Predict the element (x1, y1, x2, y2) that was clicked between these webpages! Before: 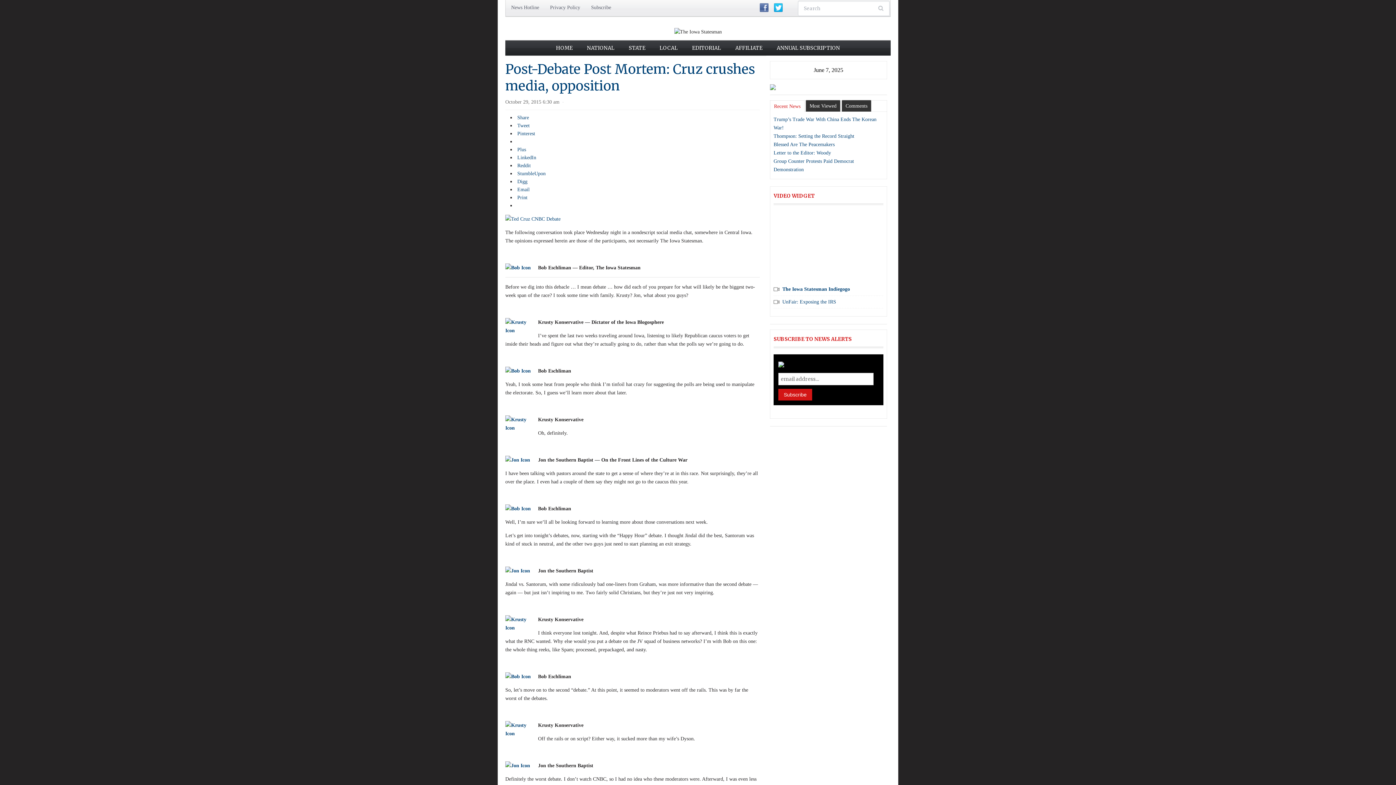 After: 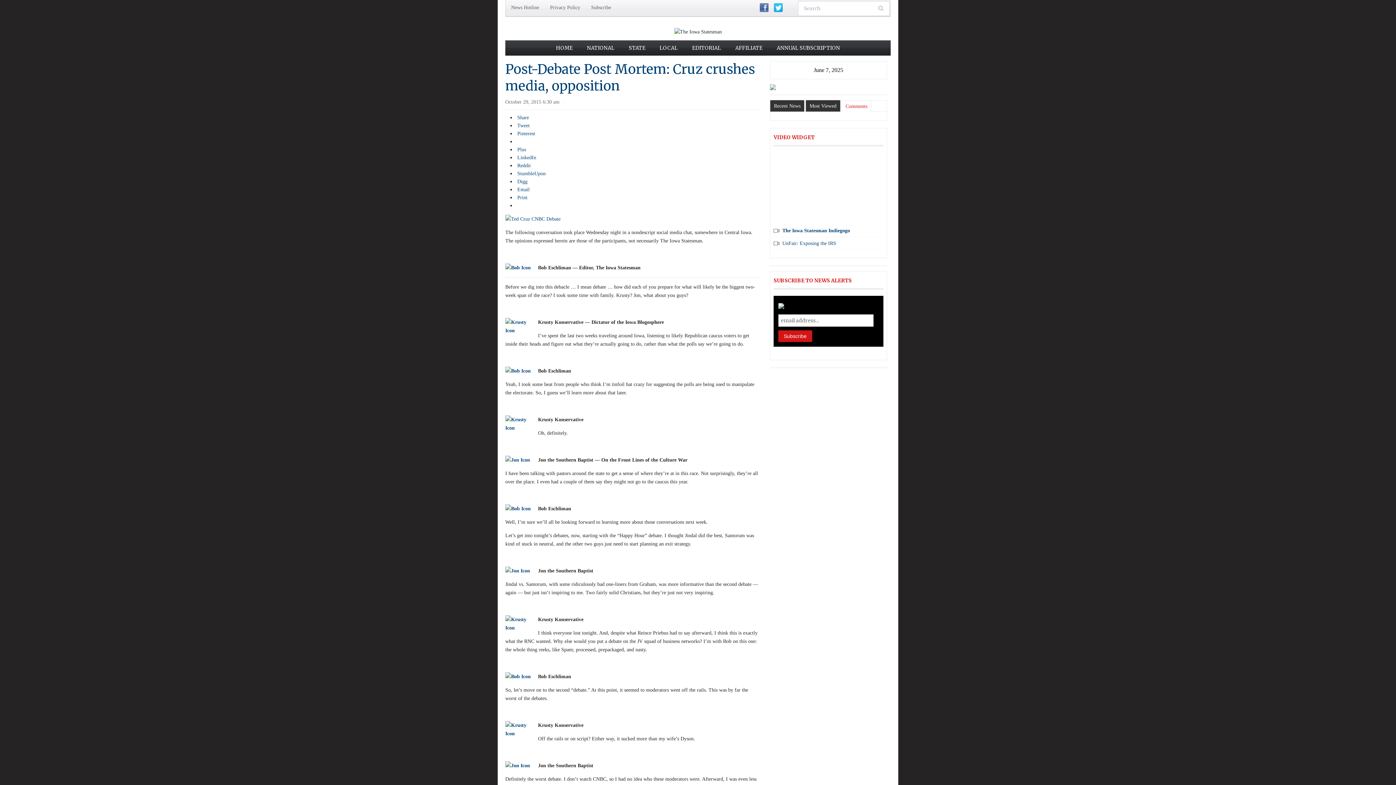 Action: label: Comments bbox: (845, 103, 867, 108)